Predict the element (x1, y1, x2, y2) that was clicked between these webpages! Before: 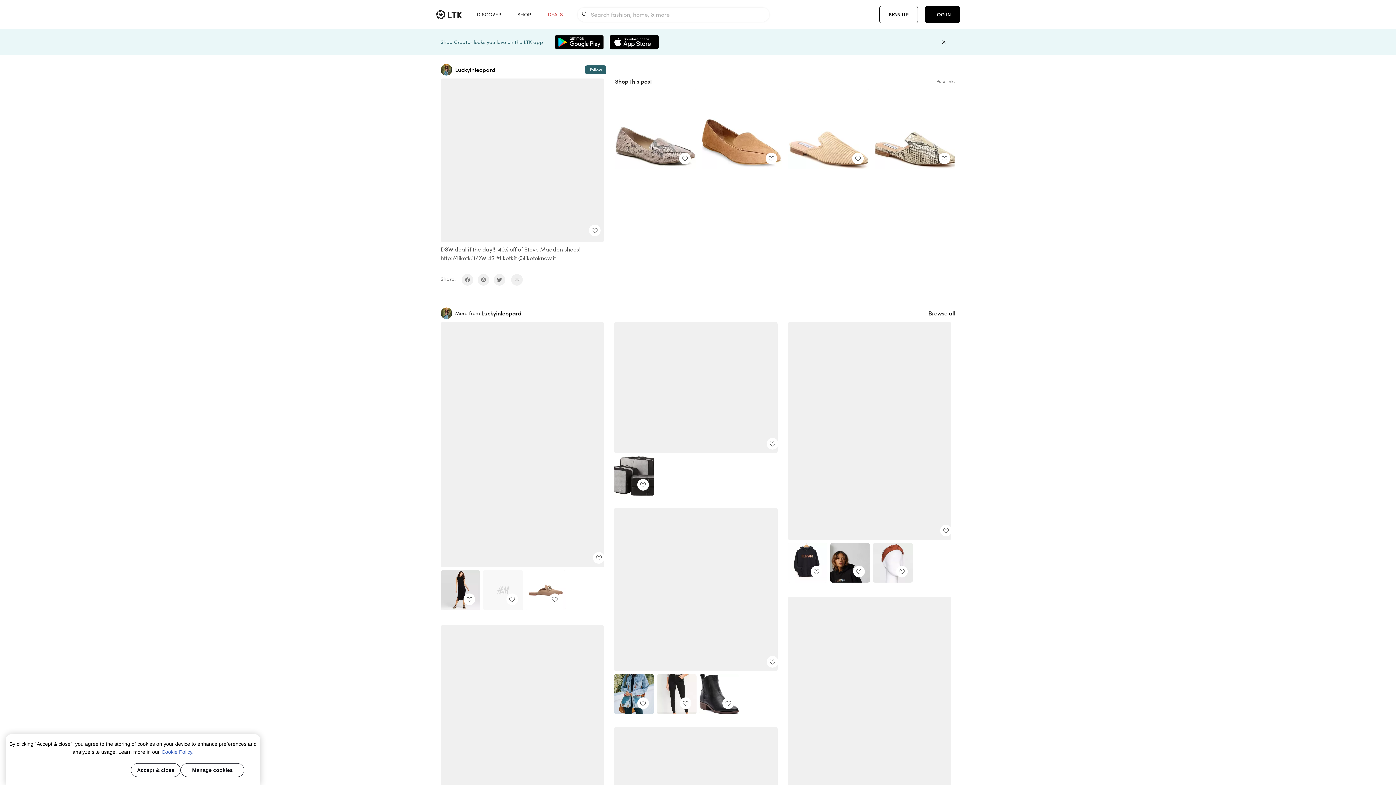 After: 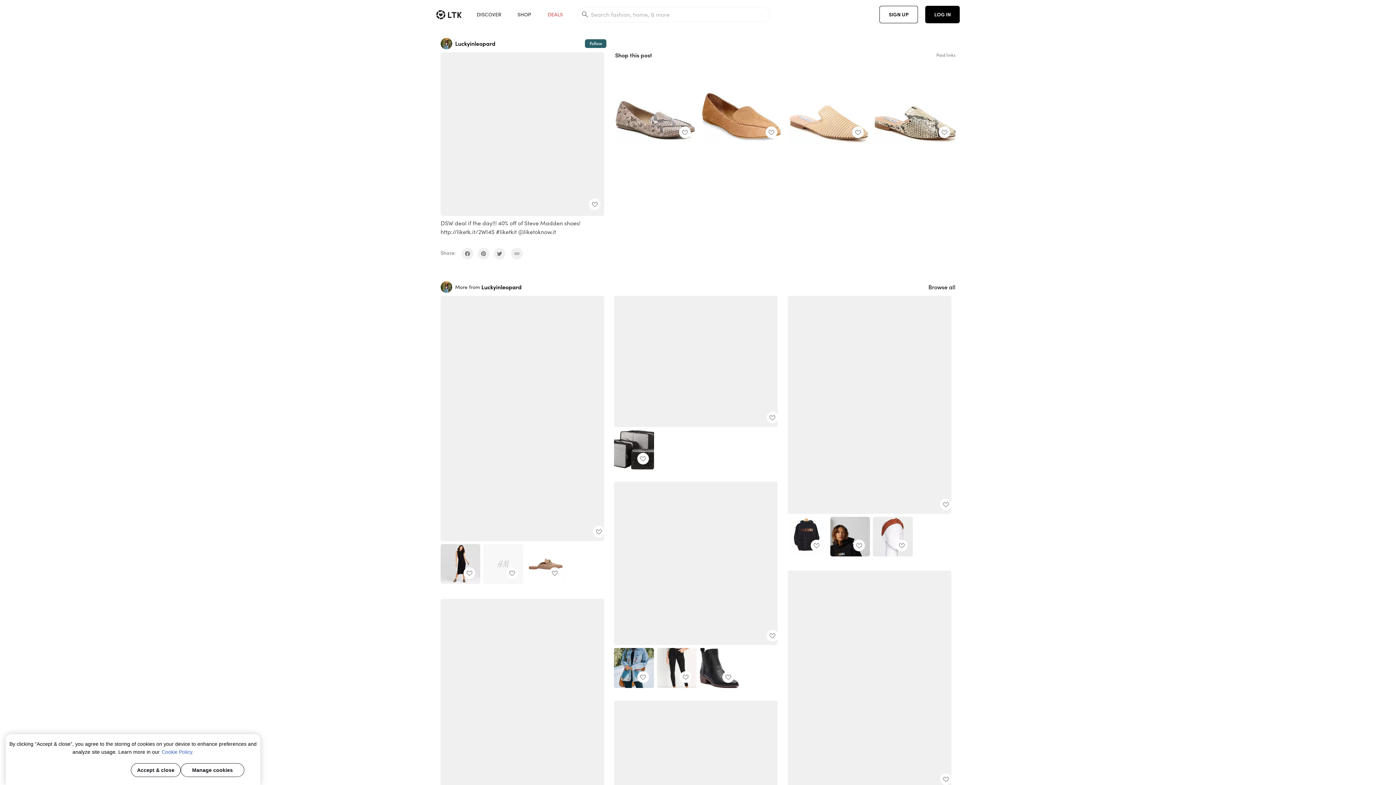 Action: bbox: (935, 33, 952, 50)